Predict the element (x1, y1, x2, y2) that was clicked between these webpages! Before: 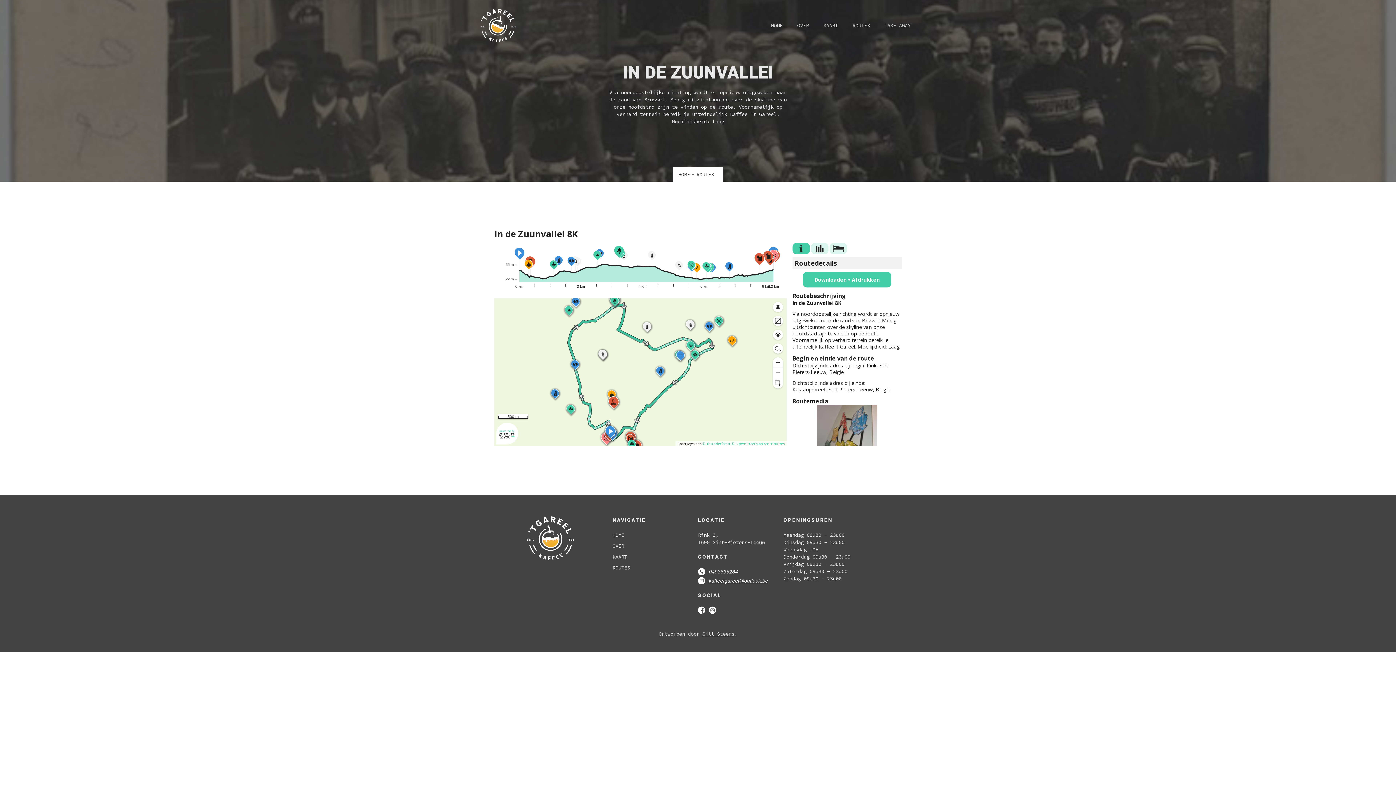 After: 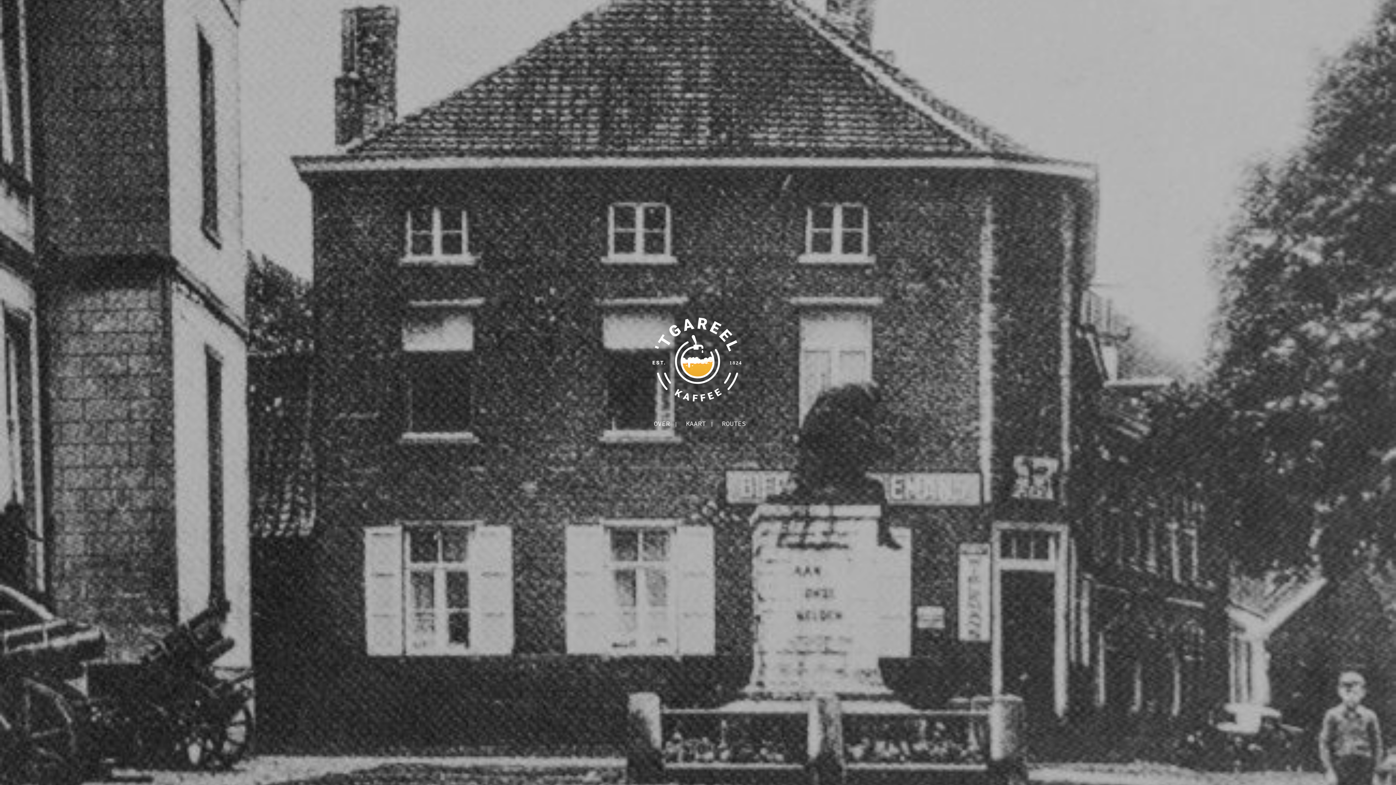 Action: bbox: (480, 8, 516, 42) label: home